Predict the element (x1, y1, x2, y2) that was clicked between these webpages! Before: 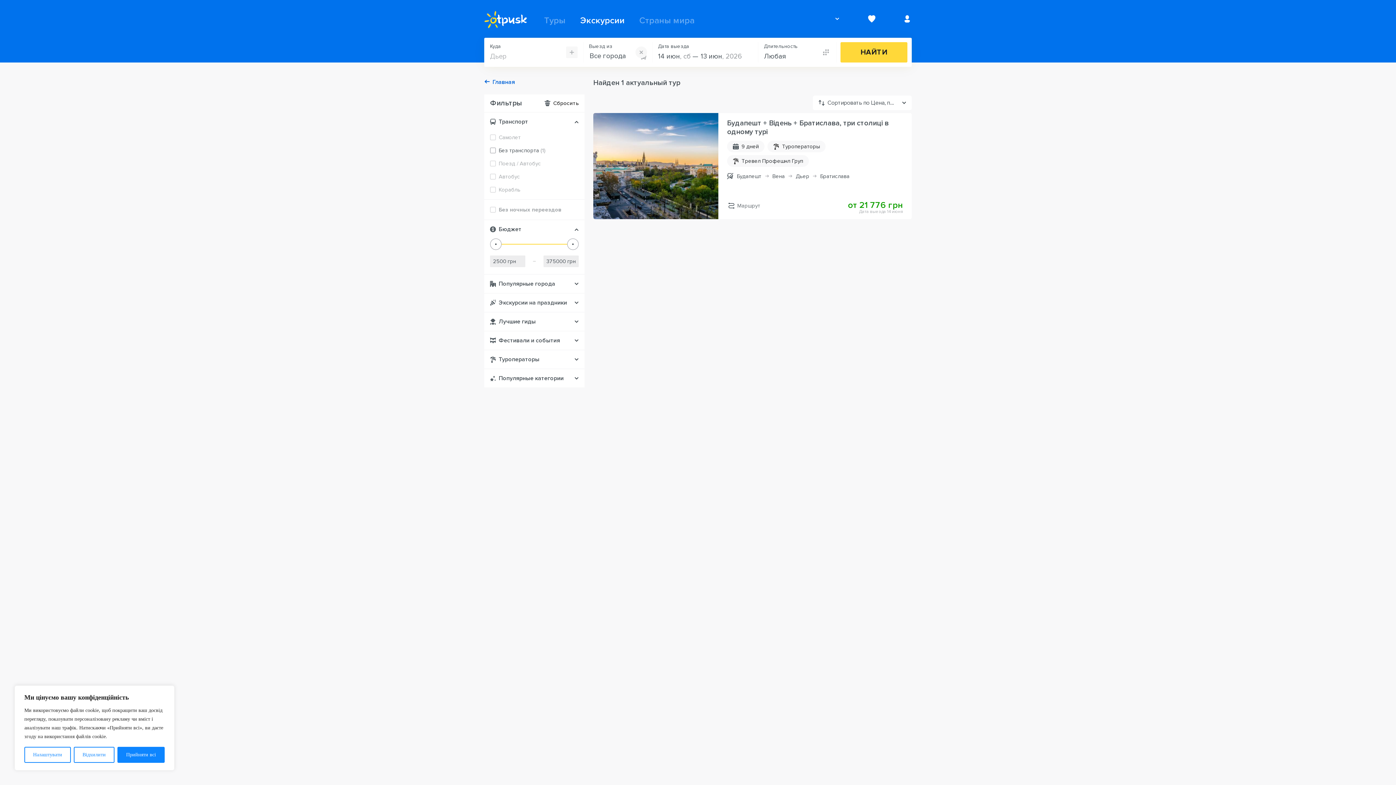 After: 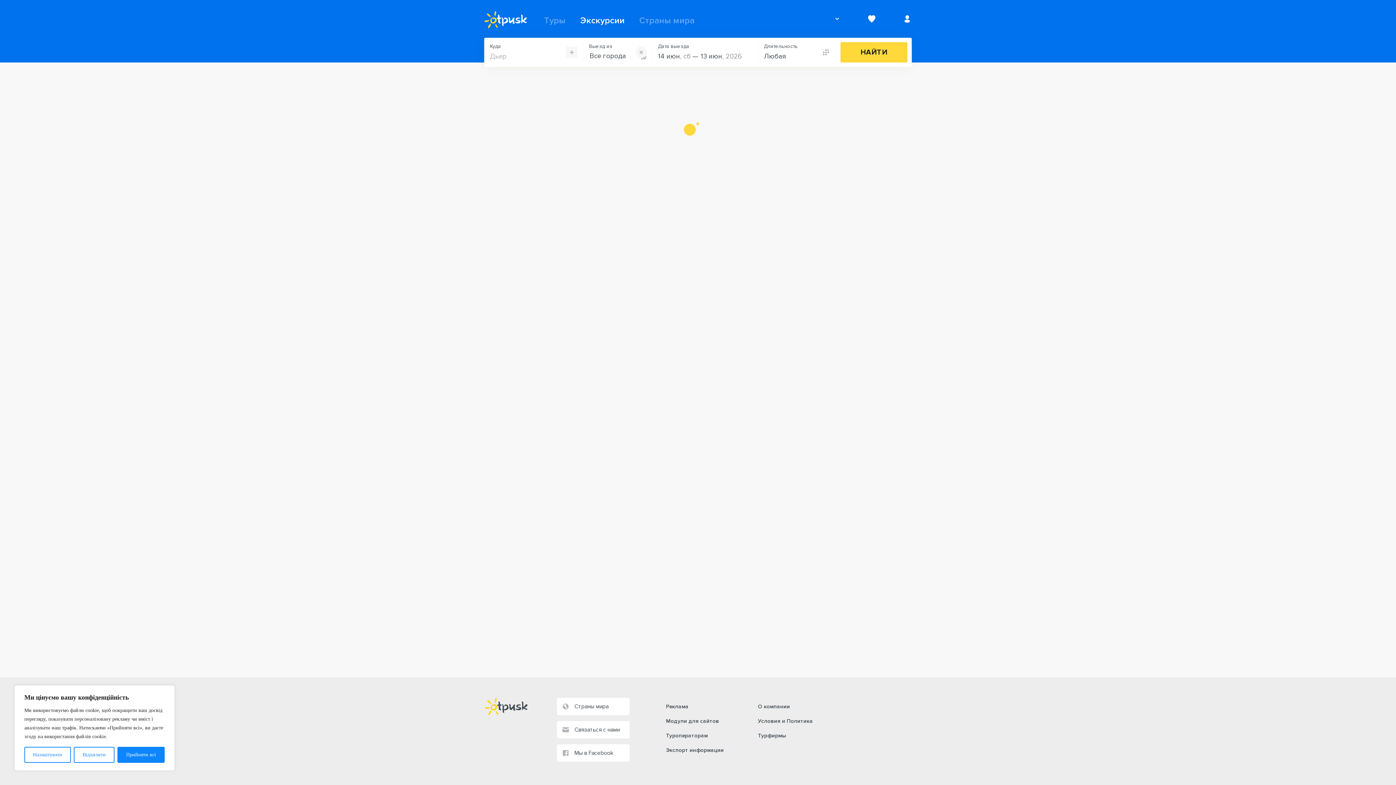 Action: bbox: (848, 200, 903, 214) label: от 21 776 грн
Дата выезда 14 июня